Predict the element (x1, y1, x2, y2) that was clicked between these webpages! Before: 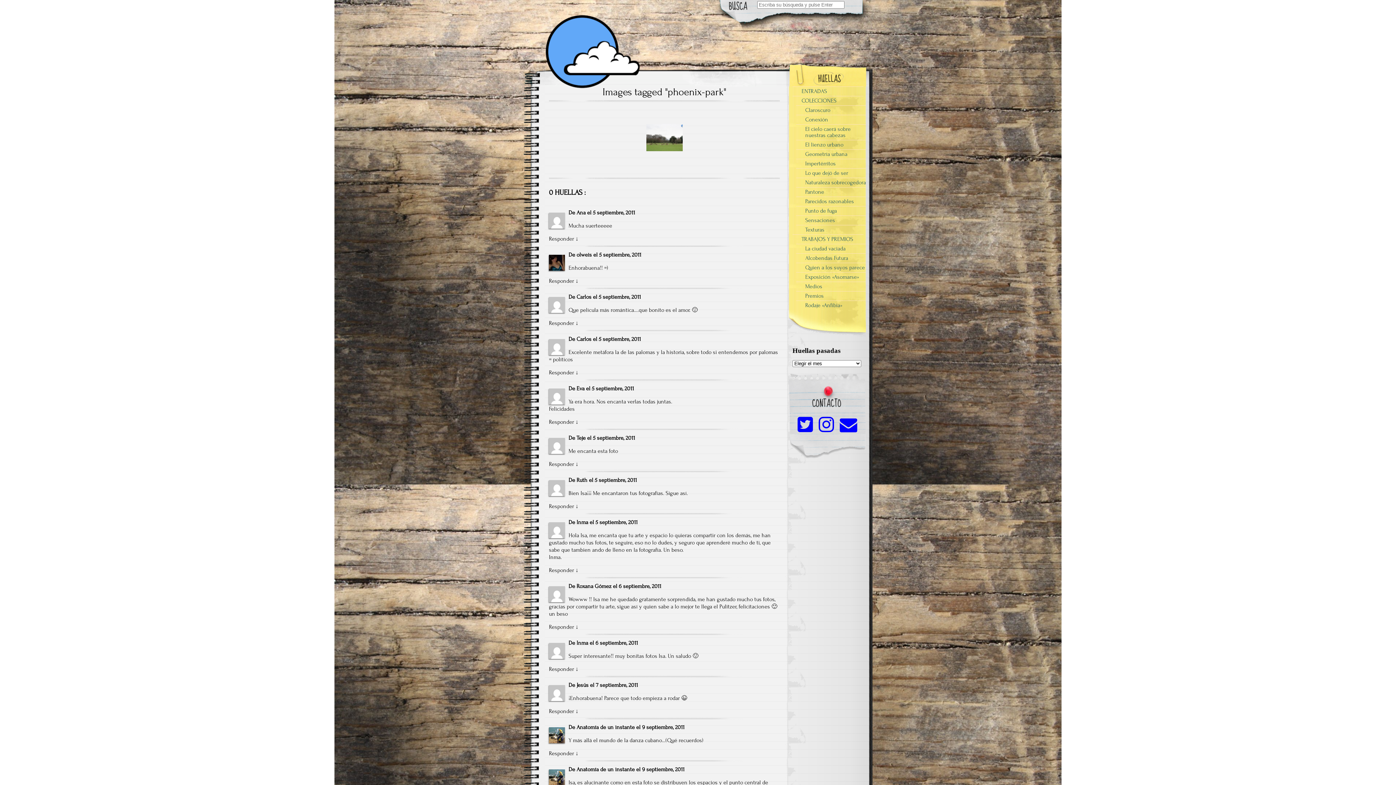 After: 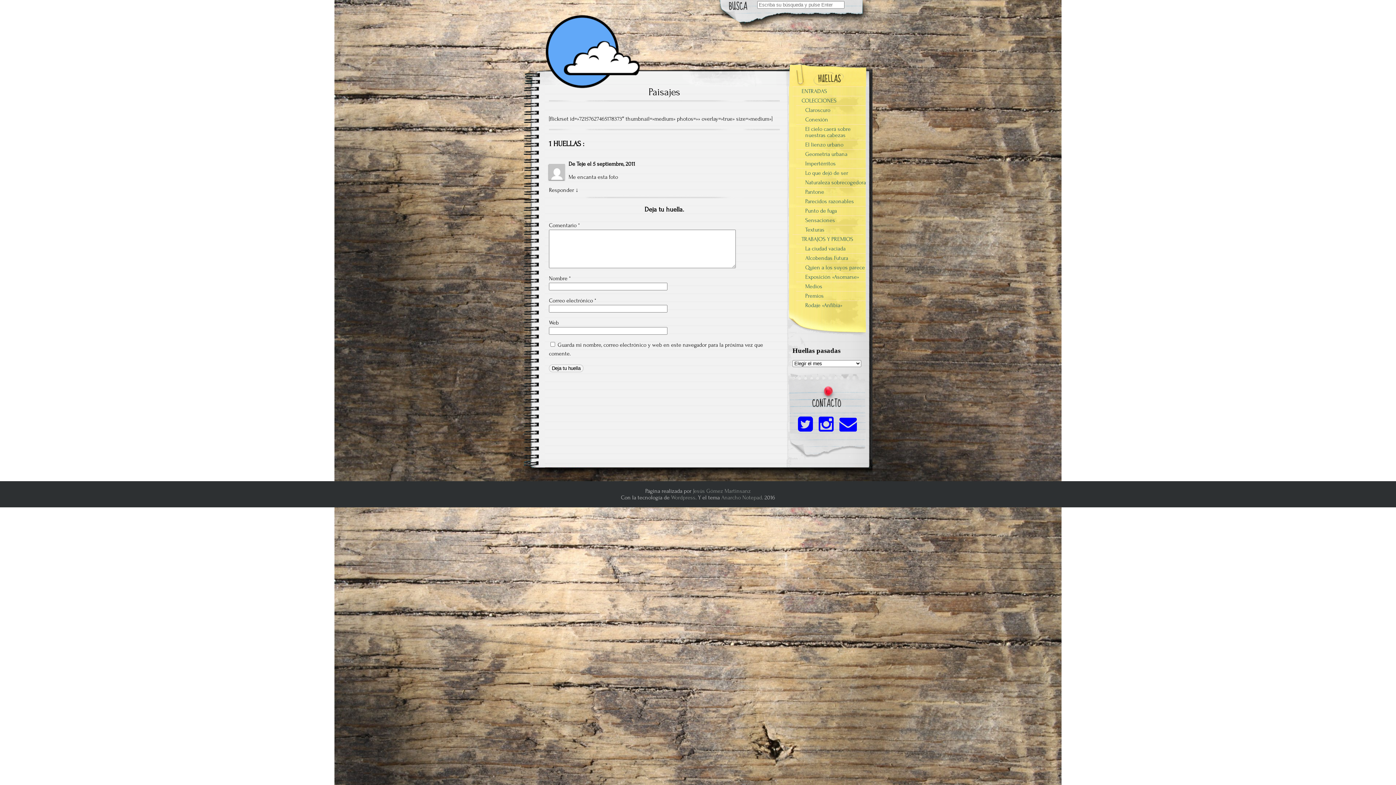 Action: bbox: (593, 434, 635, 441) label: 5 septiembre, 2011